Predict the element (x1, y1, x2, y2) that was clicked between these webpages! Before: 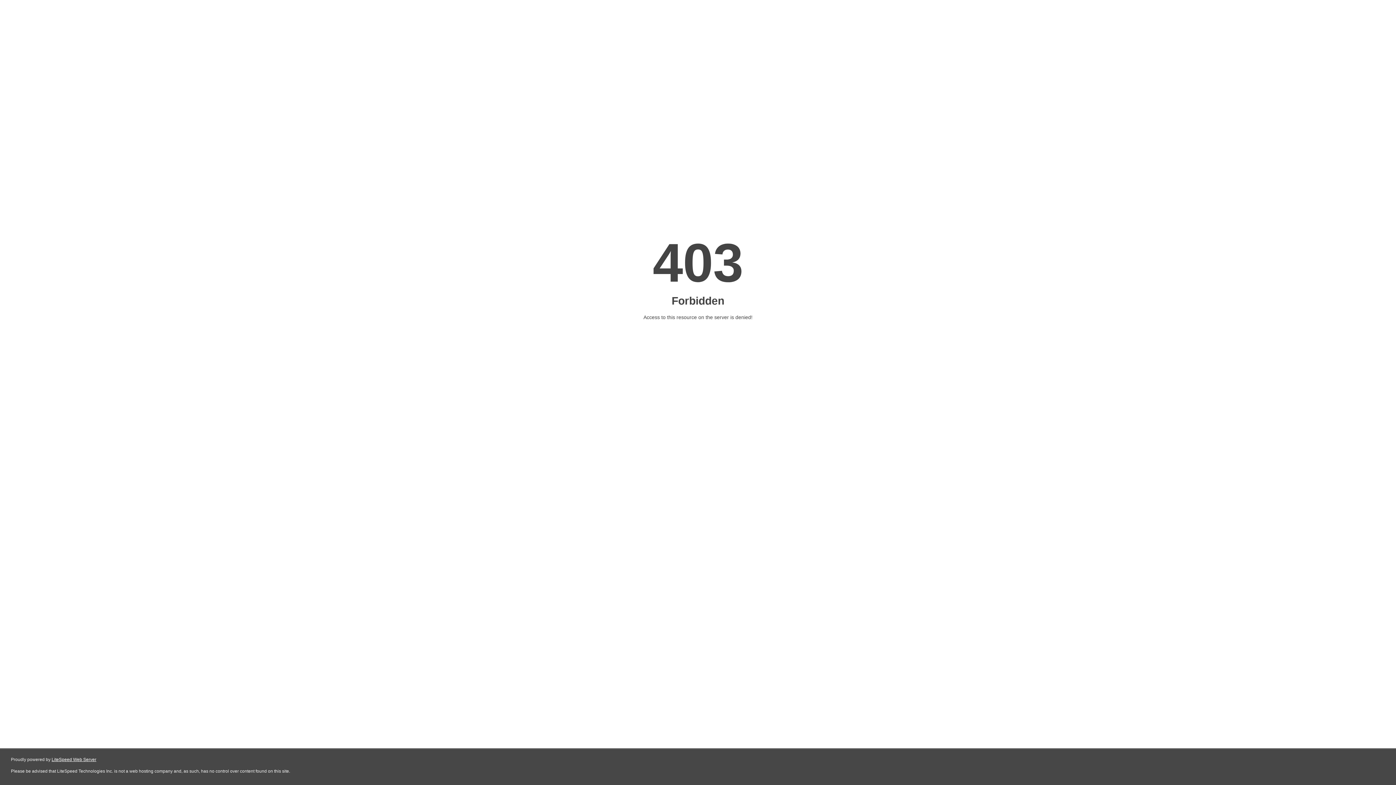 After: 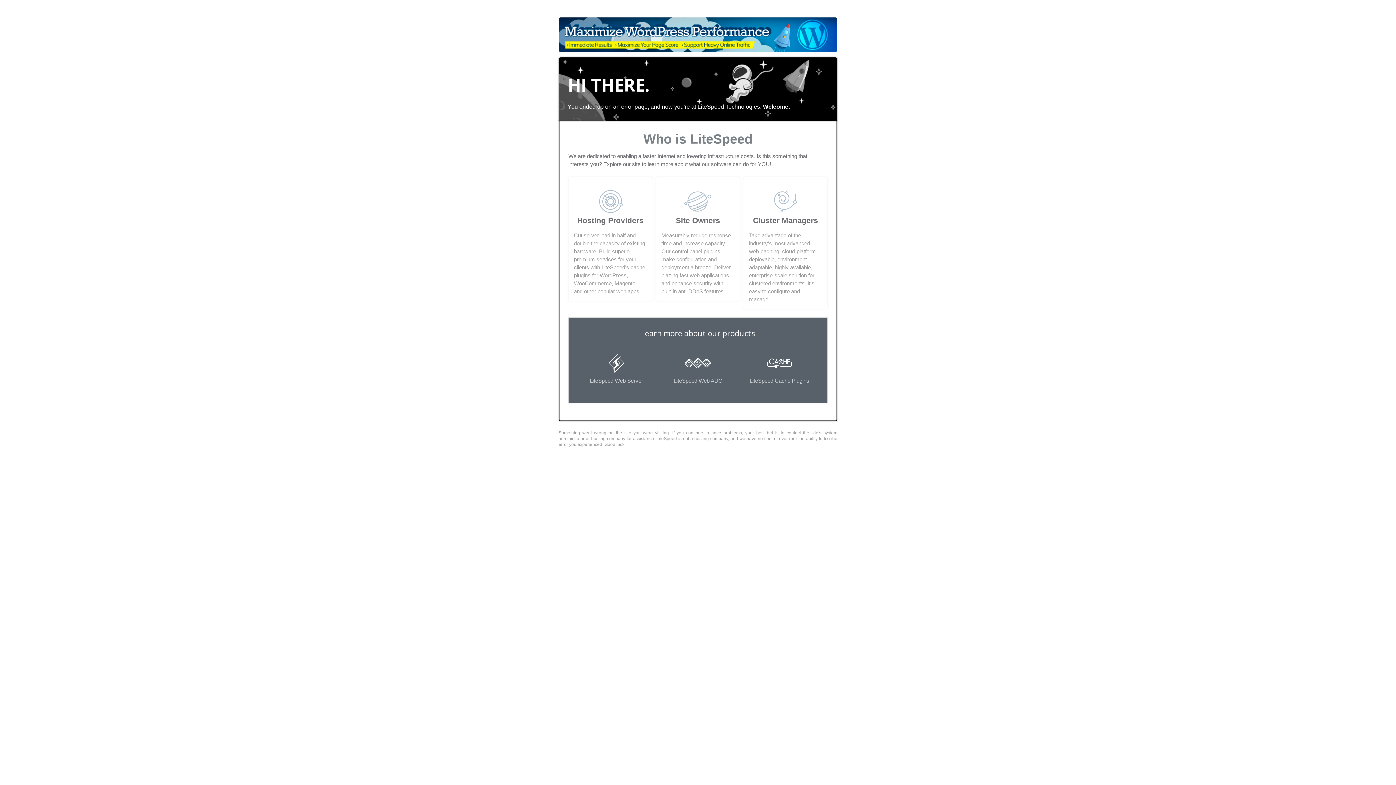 Action: bbox: (51, 757, 96, 762) label: LiteSpeed Web Server